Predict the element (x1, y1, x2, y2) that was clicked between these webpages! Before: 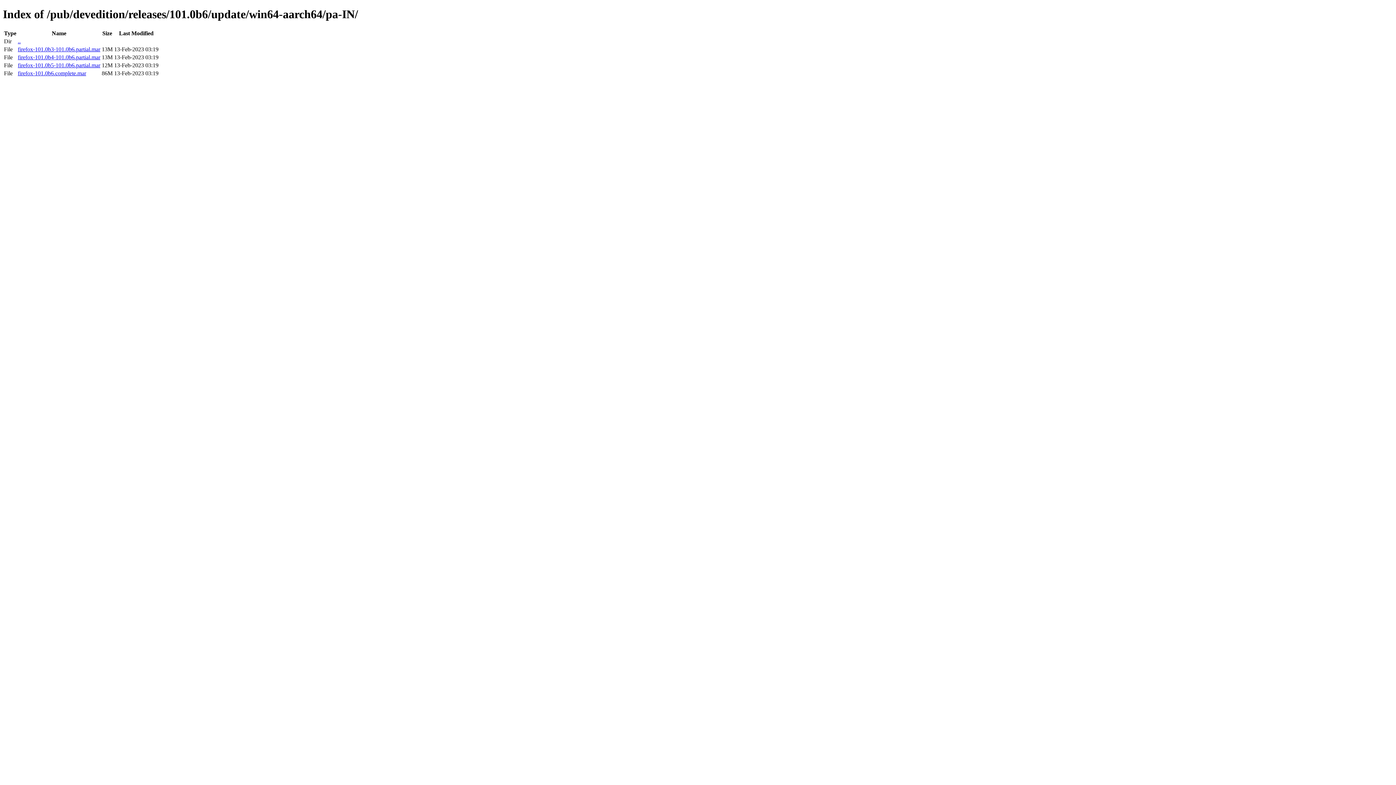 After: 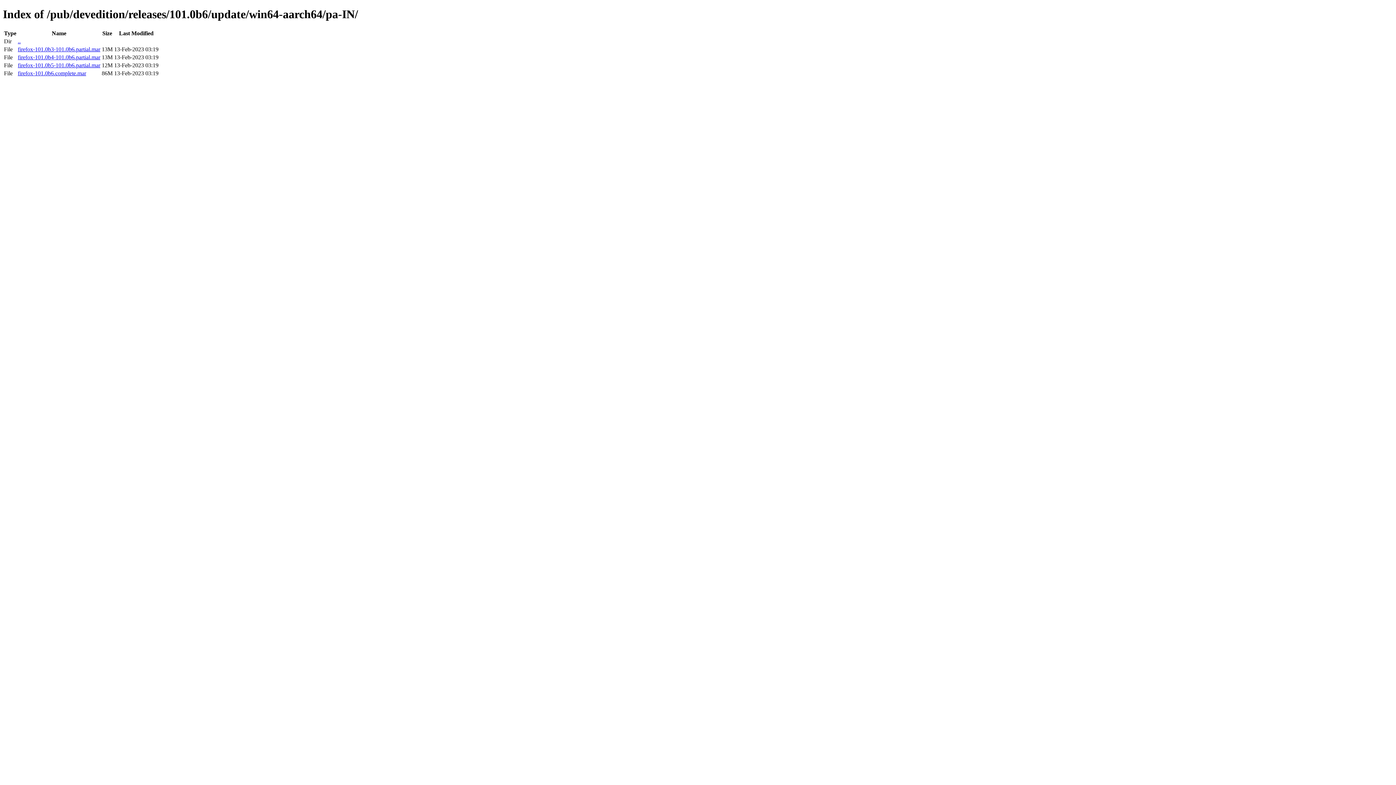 Action: label: firefox-101.0b6.complete.mar bbox: (17, 70, 86, 76)